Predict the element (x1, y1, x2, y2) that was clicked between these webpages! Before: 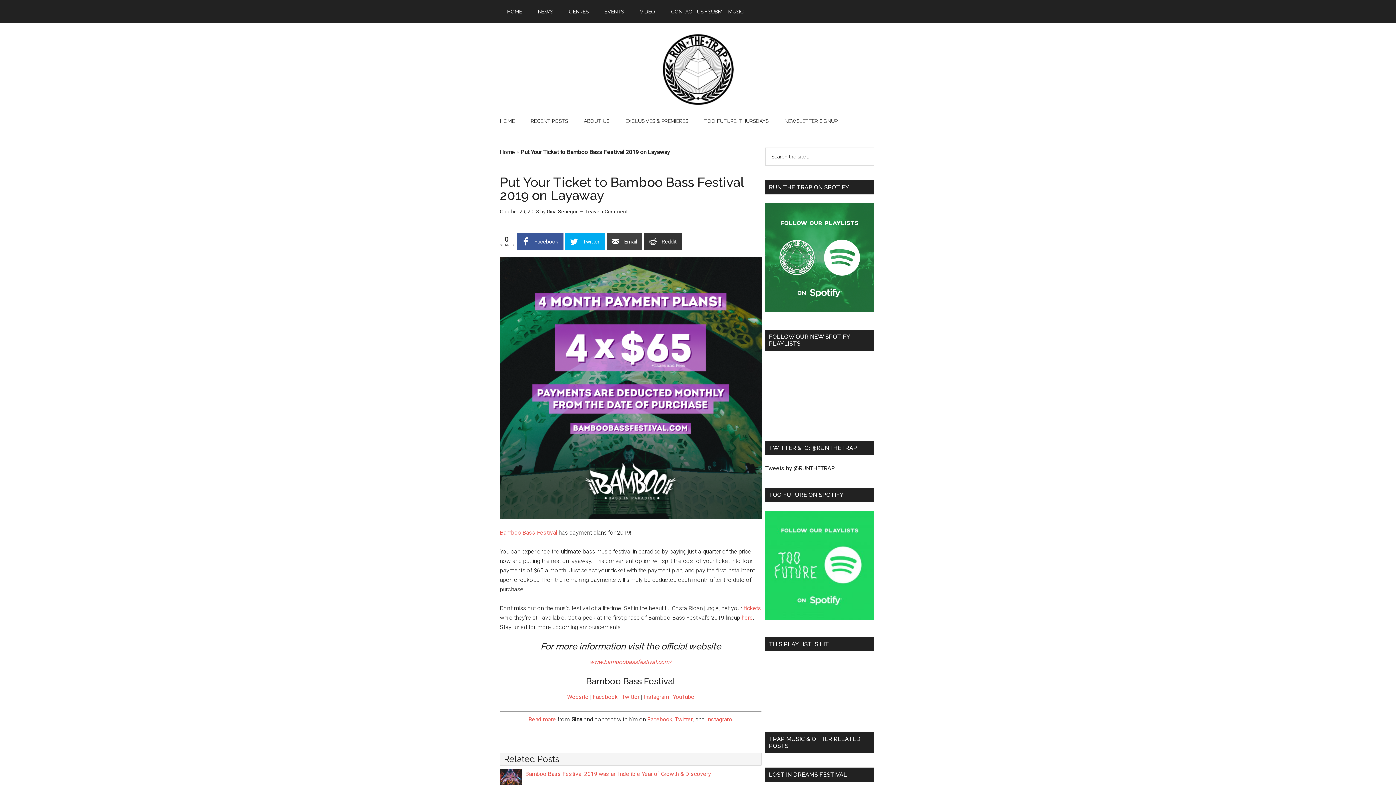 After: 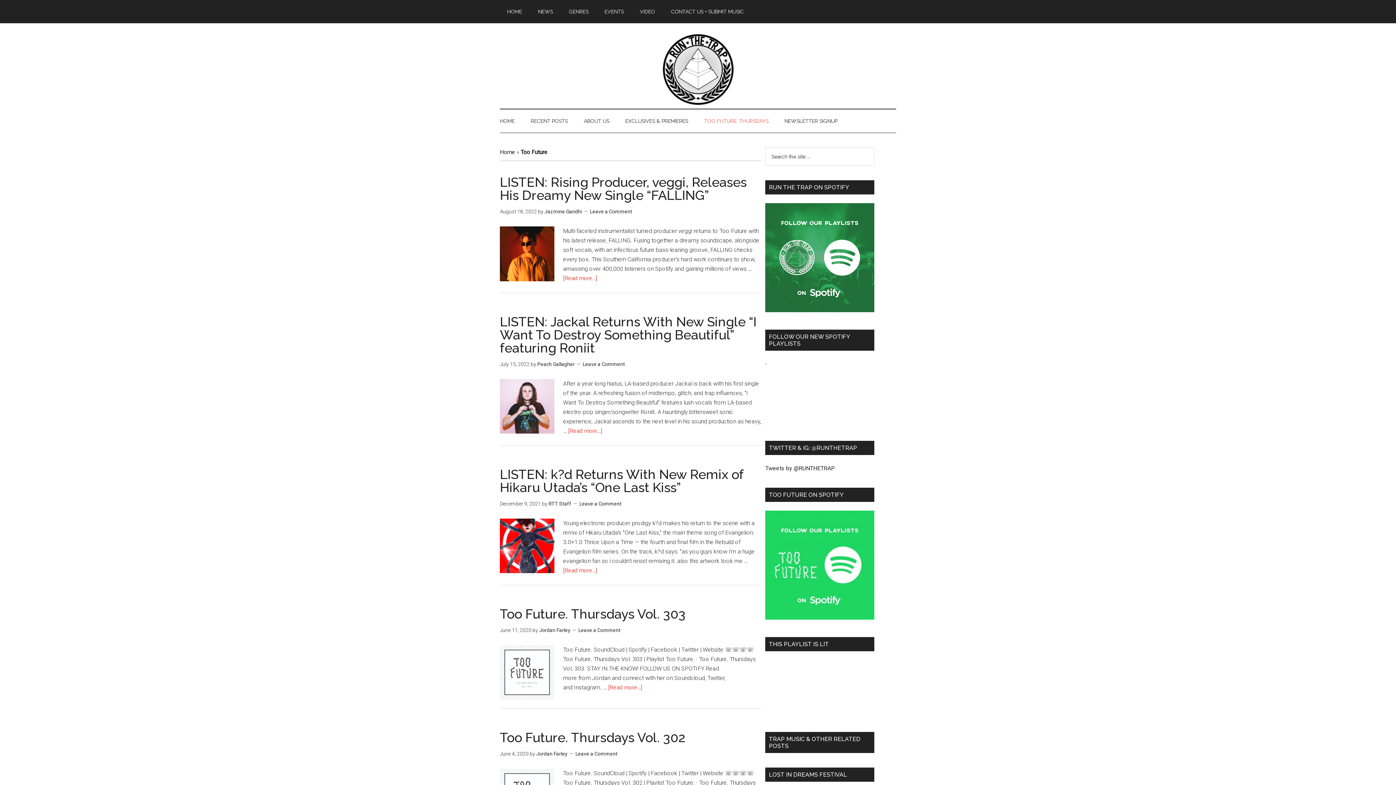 Action: label: TOO FUTURE. THURSDAYS bbox: (697, 109, 776, 132)